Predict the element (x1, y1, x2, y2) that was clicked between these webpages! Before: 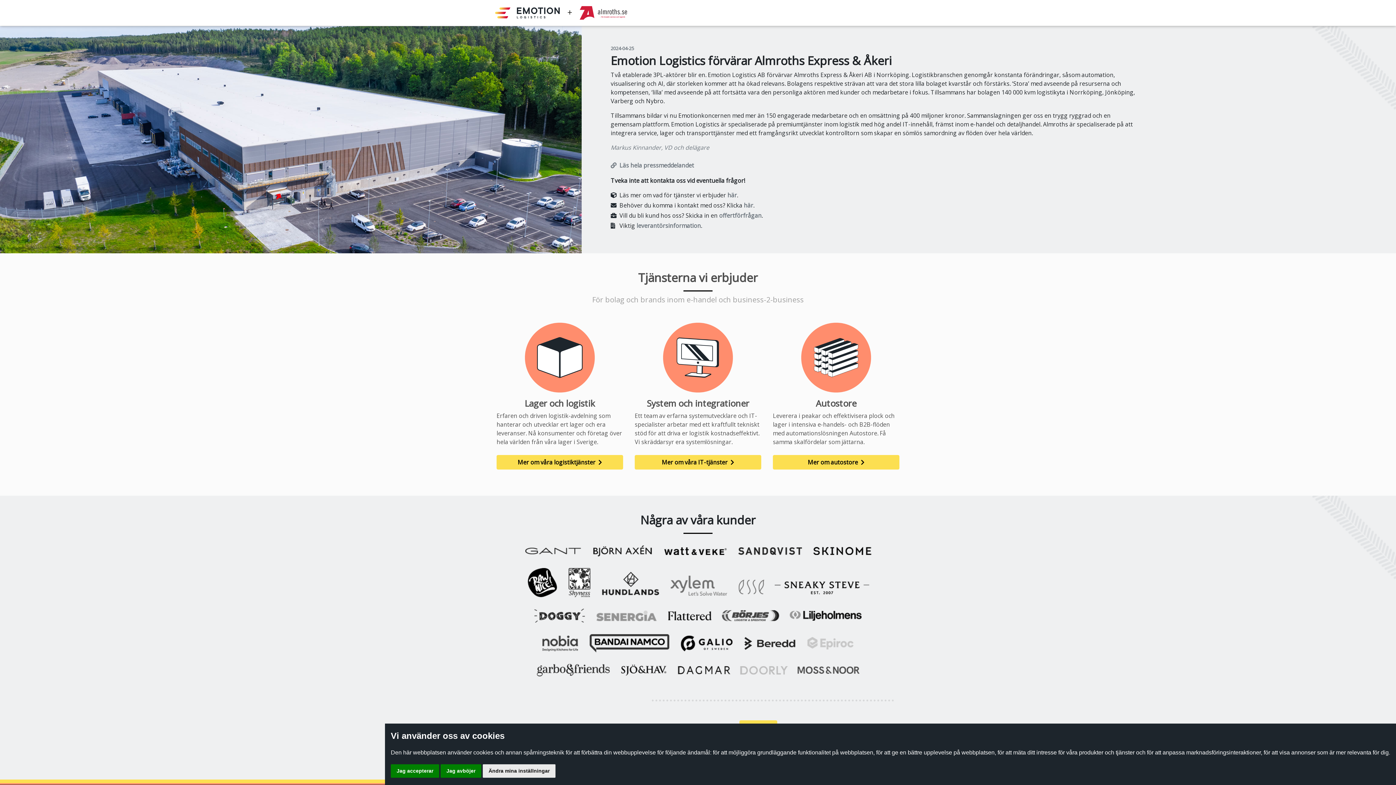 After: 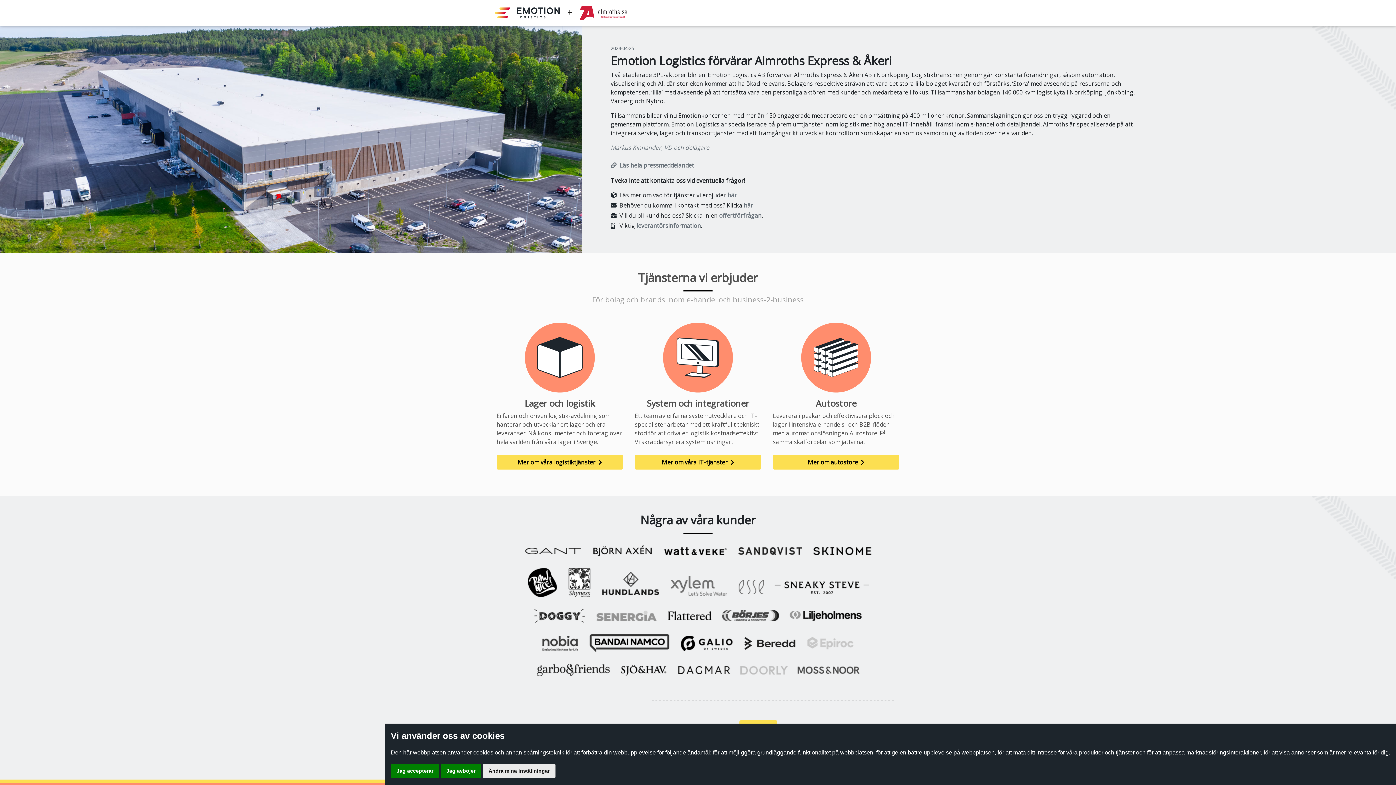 Action: bbox: (646, 397, 749, 409) label: System och integrationer